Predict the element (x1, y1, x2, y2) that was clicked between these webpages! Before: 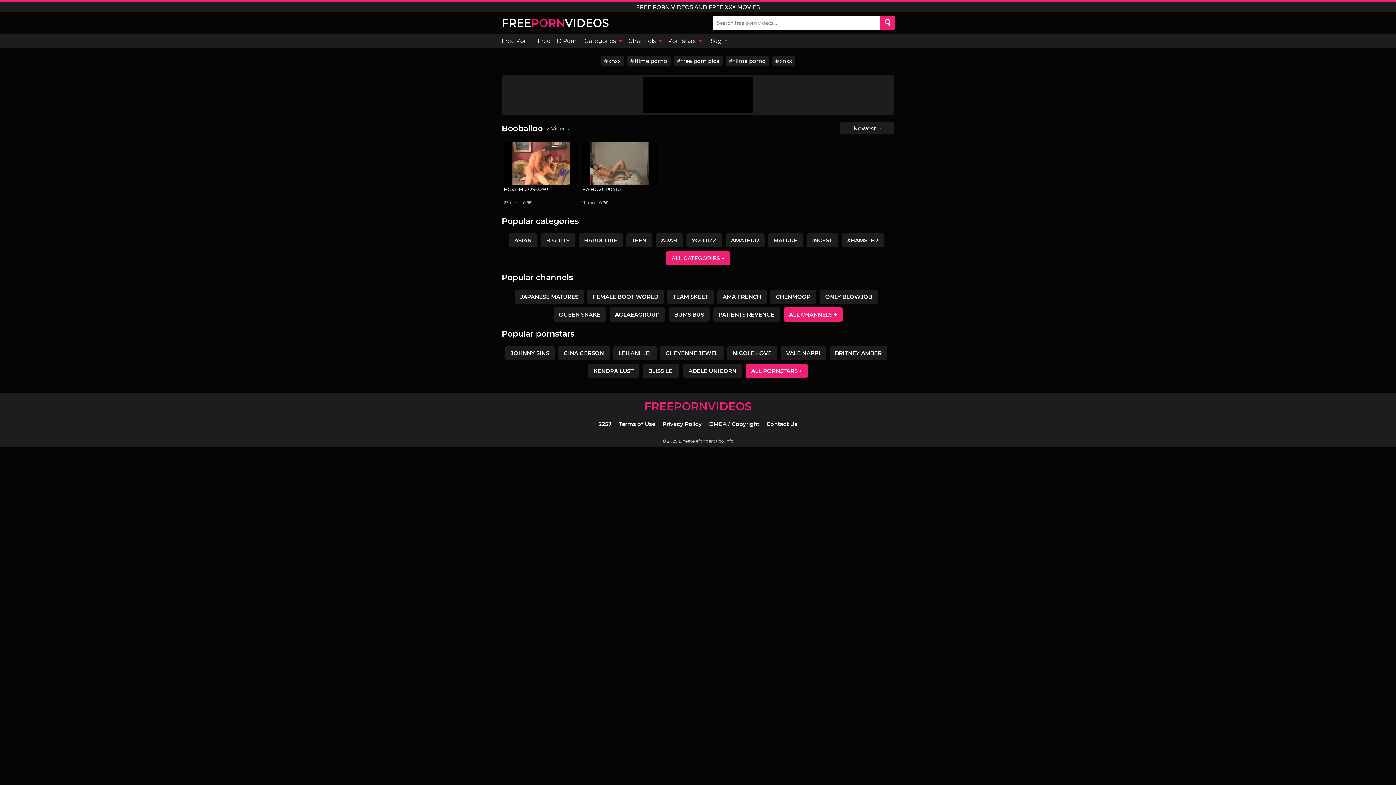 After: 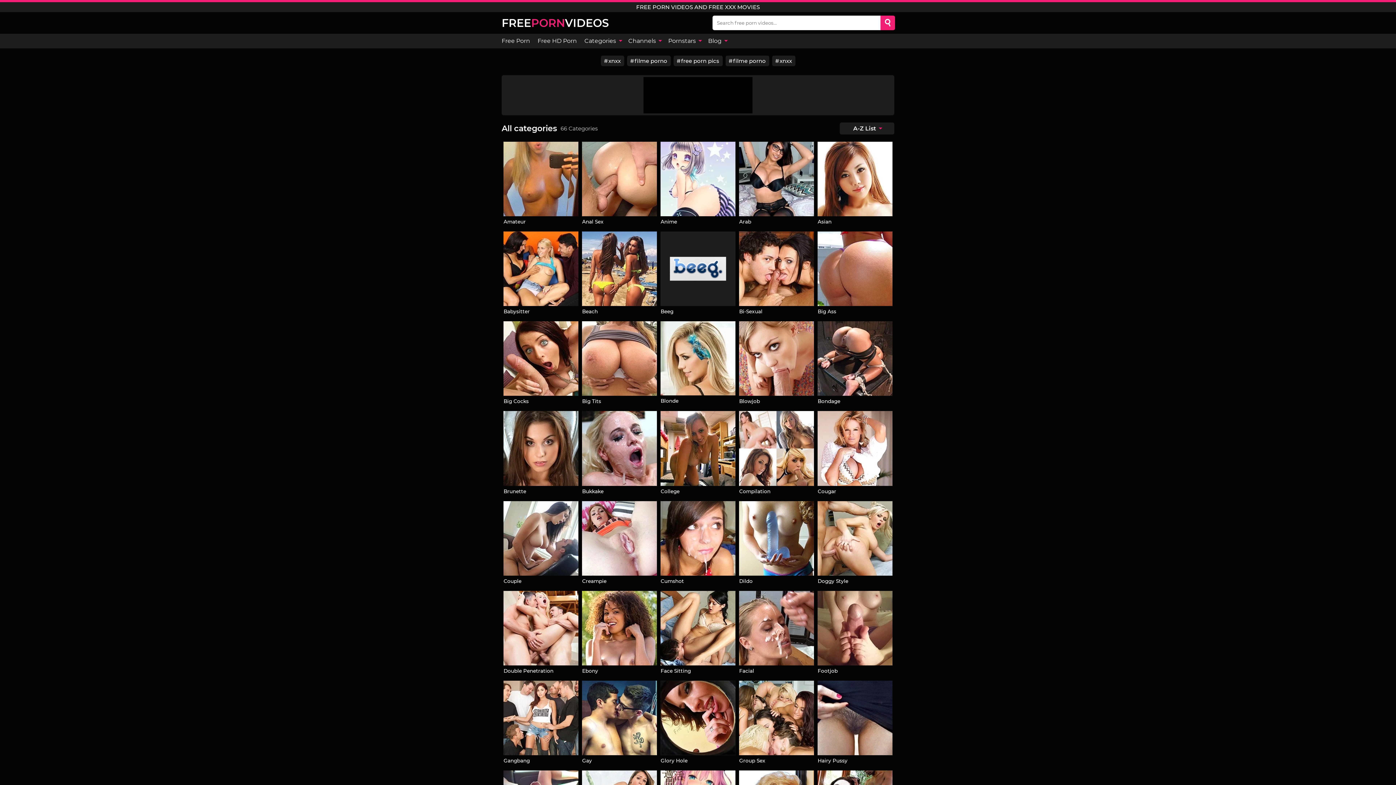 Action: label: Categories  bbox: (580, 33, 624, 48)